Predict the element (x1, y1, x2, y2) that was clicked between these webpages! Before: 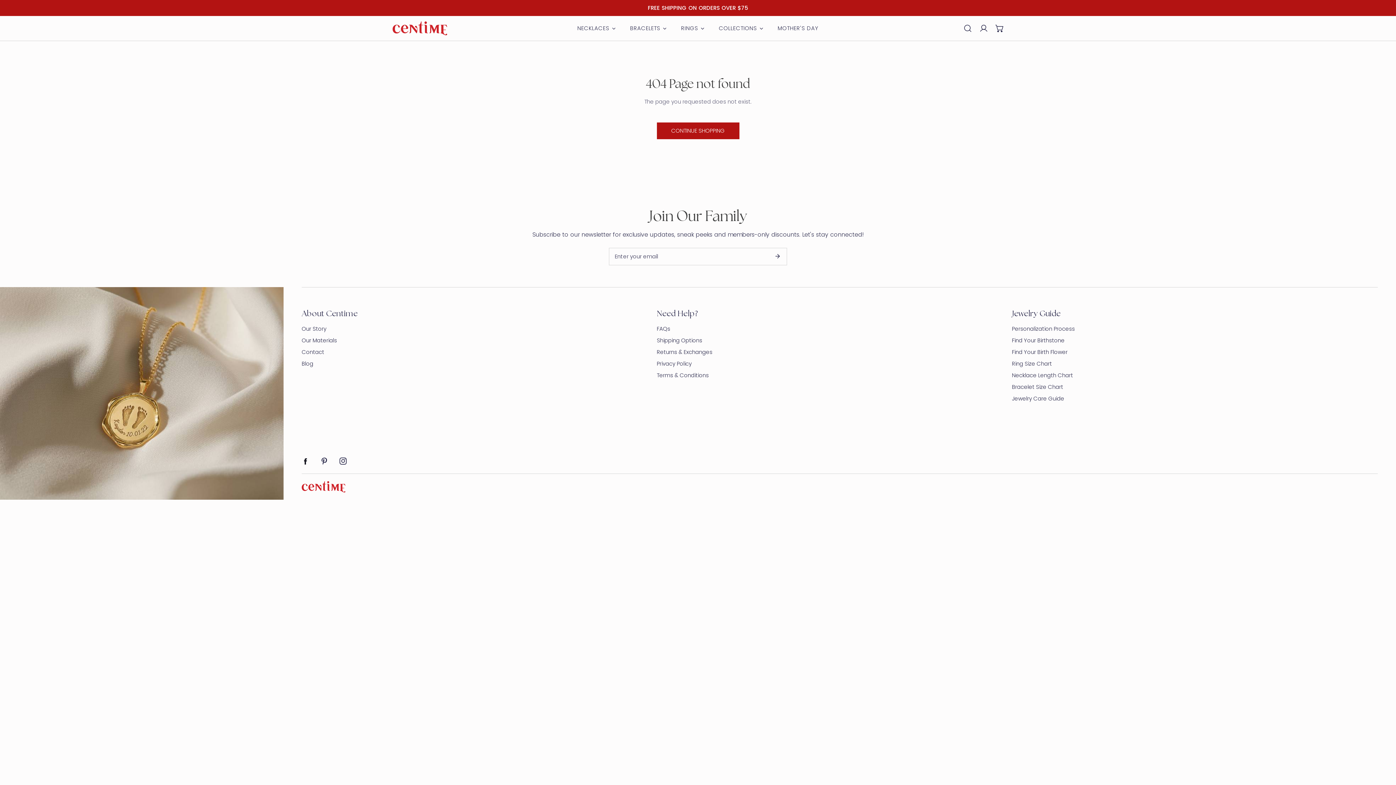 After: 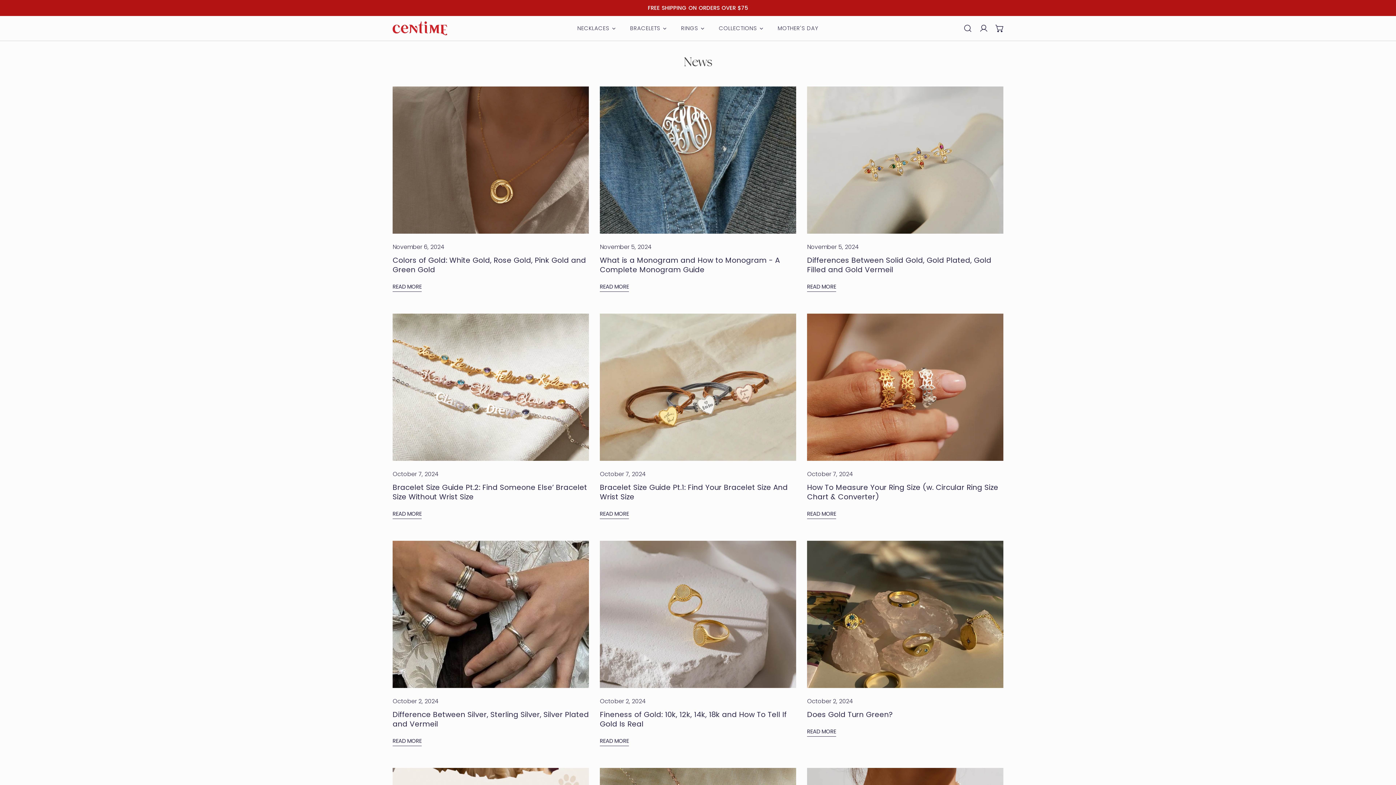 Action: label: Blog bbox: (301, 360, 313, 367)